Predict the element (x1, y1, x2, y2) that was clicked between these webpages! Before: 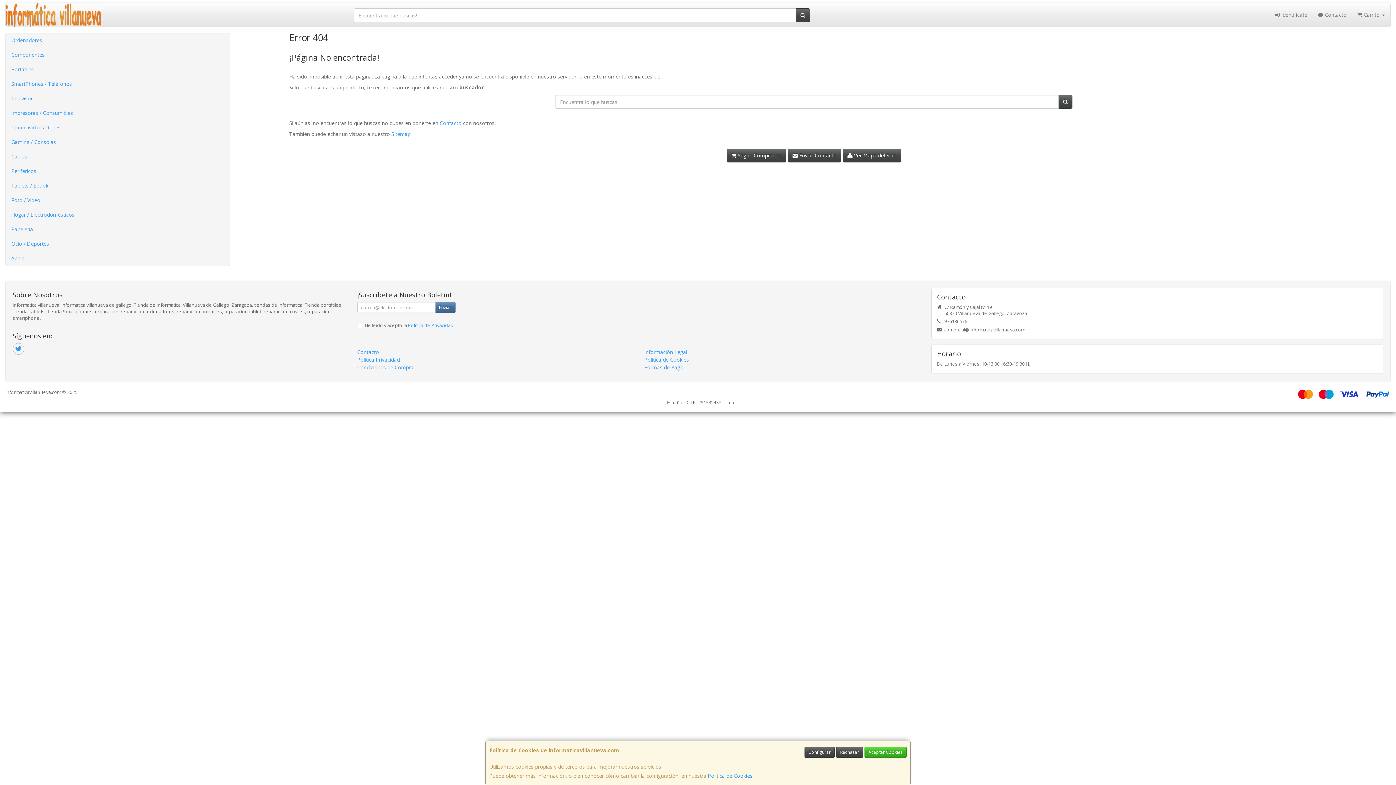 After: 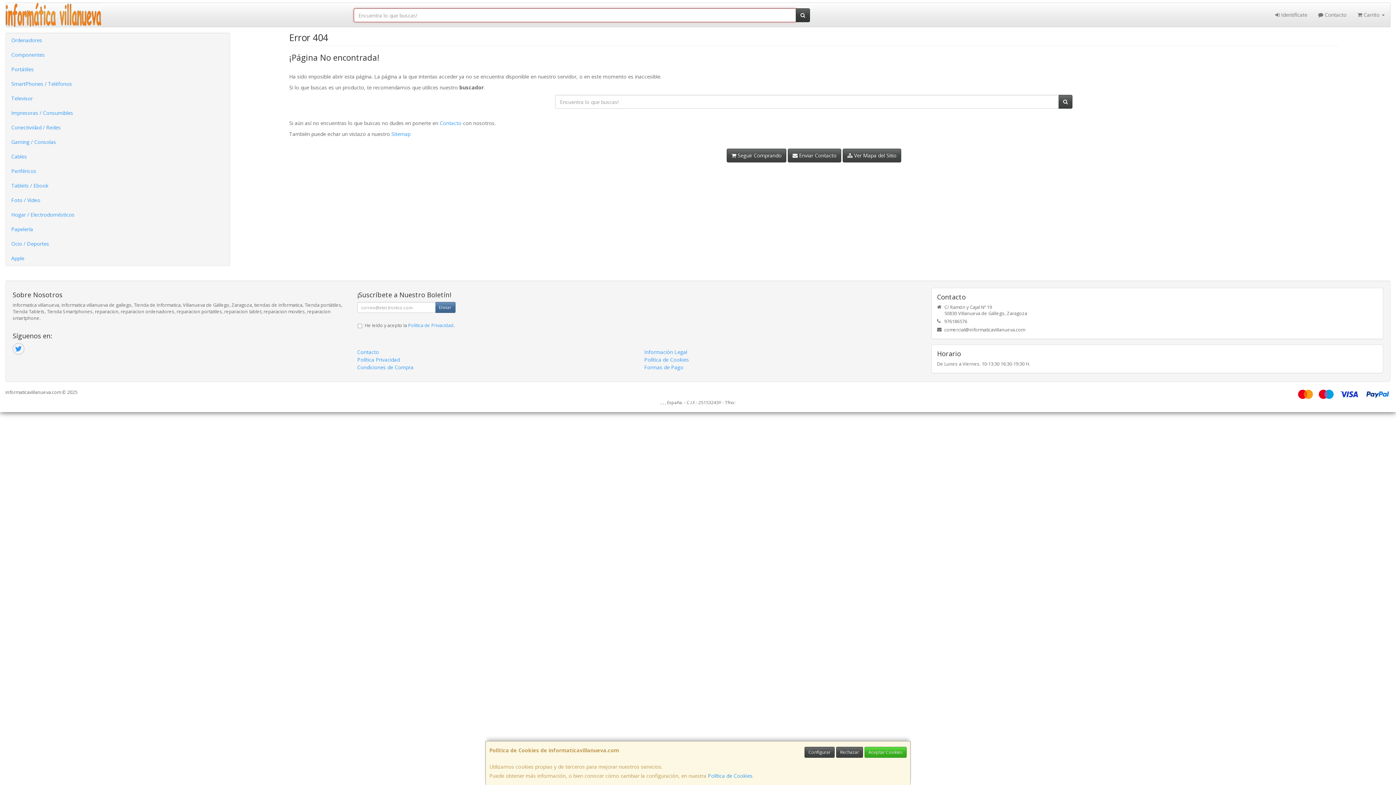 Action: bbox: (796, 8, 810, 22)